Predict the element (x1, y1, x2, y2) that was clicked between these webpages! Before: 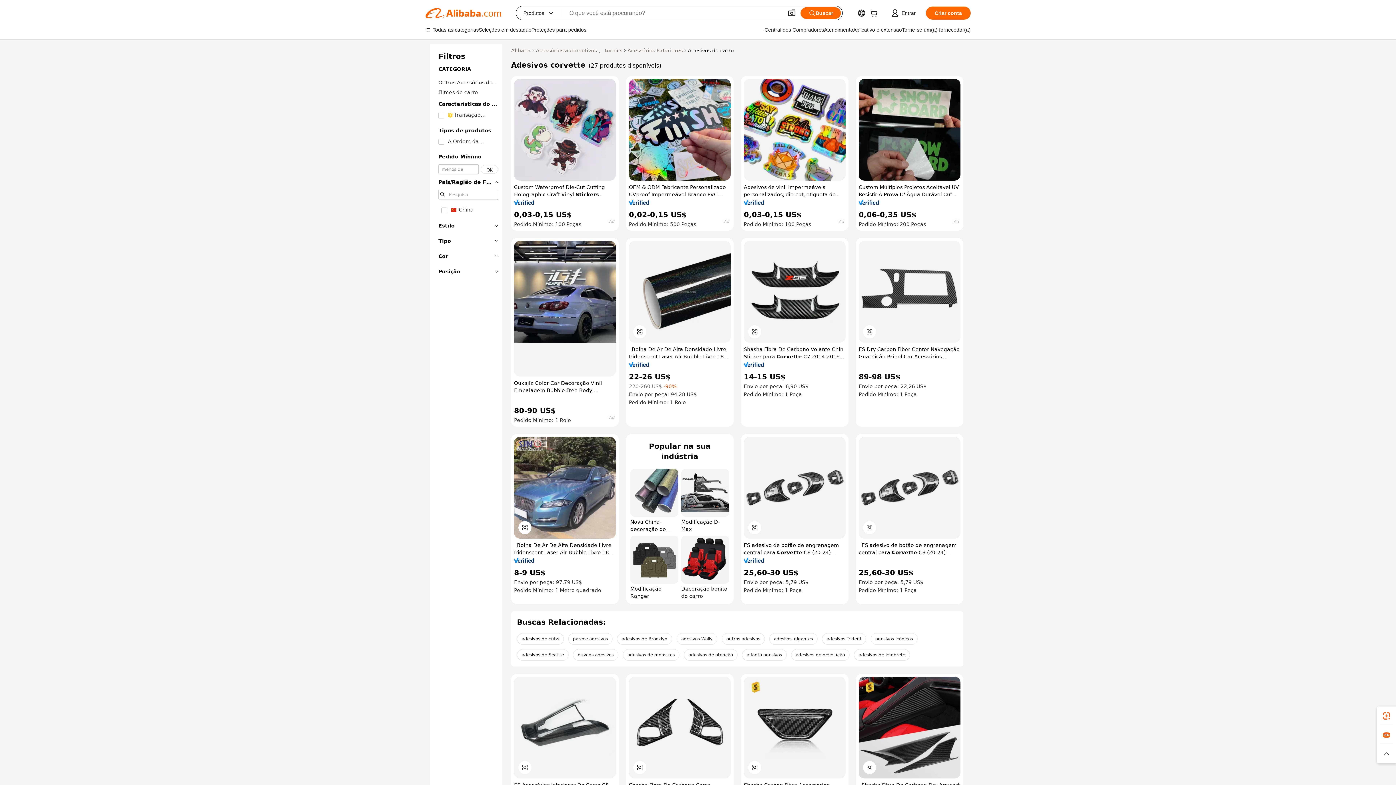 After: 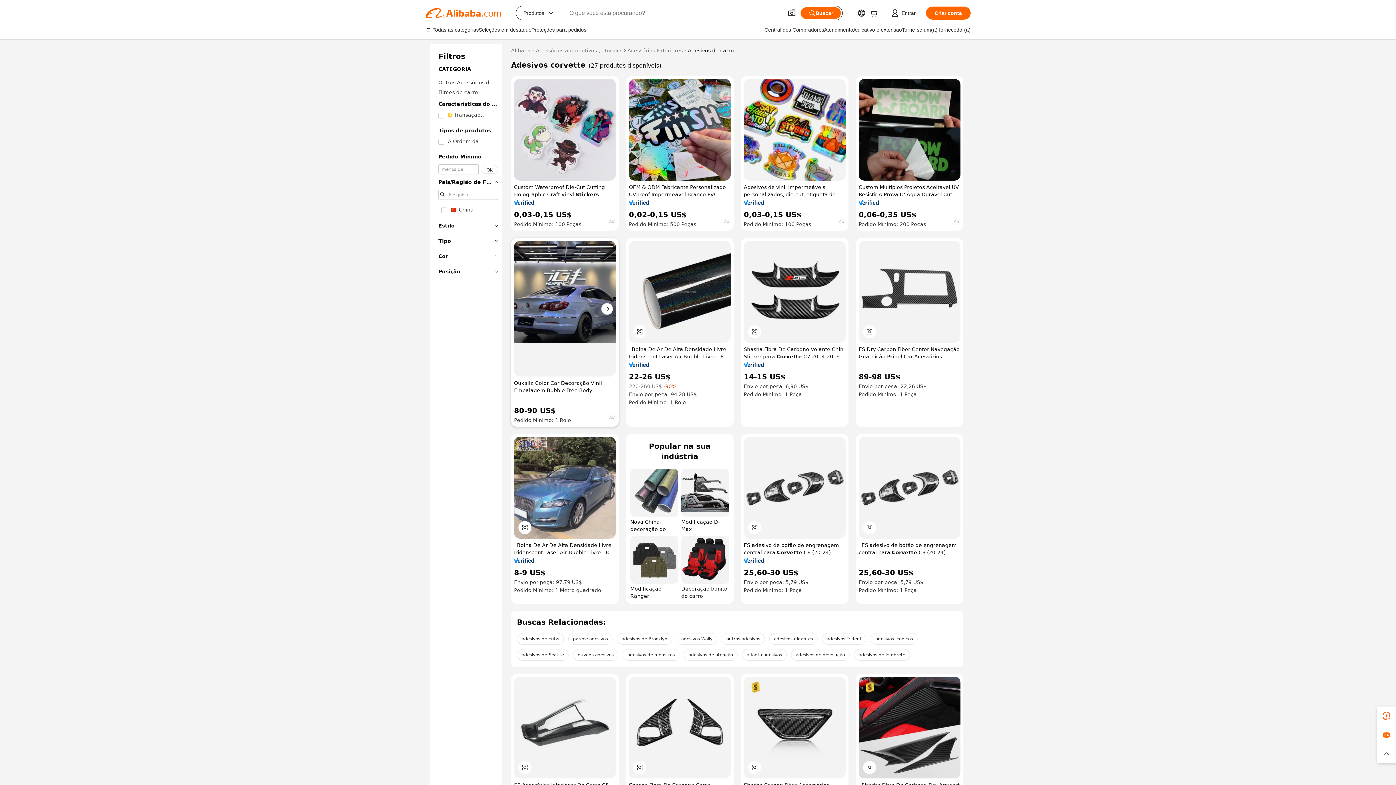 Action: bbox: (514, 241, 616, 376)